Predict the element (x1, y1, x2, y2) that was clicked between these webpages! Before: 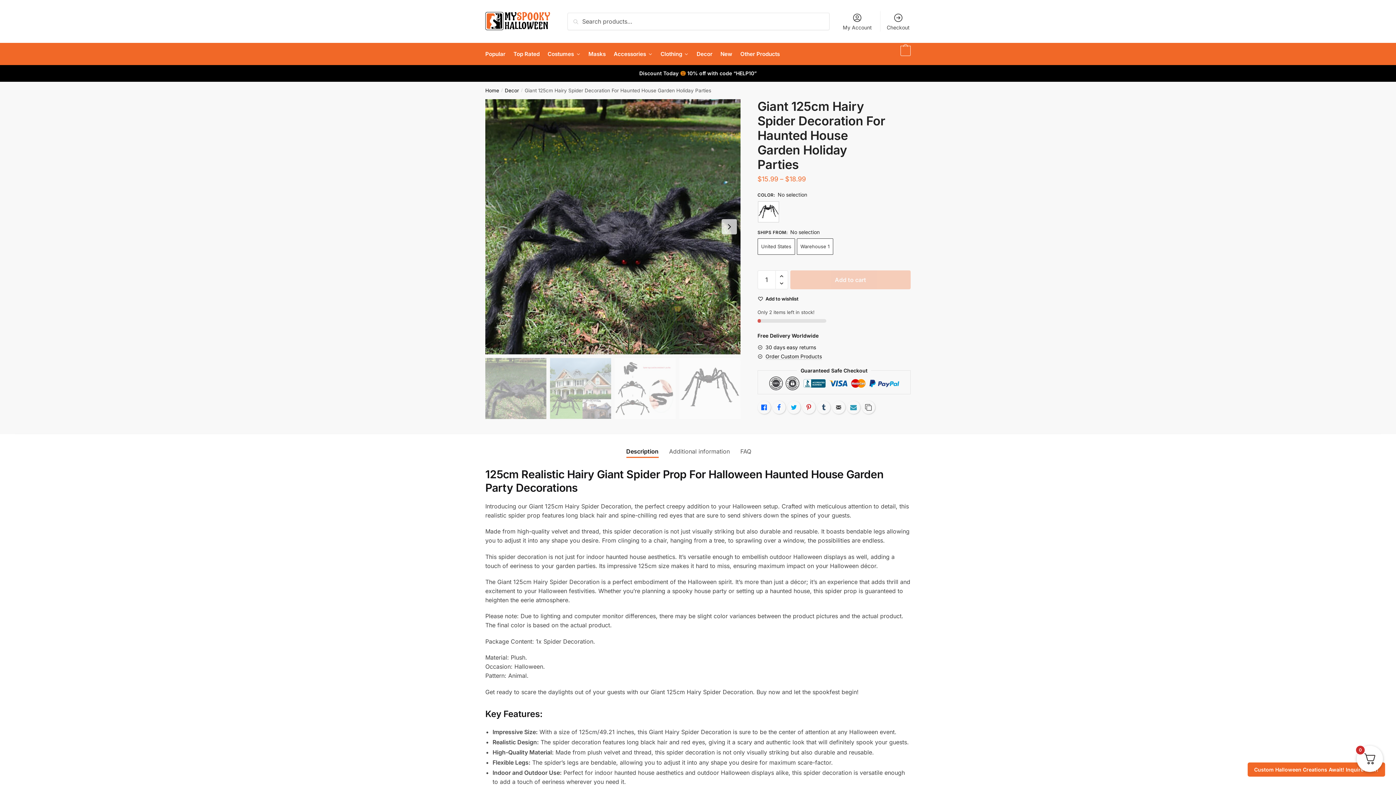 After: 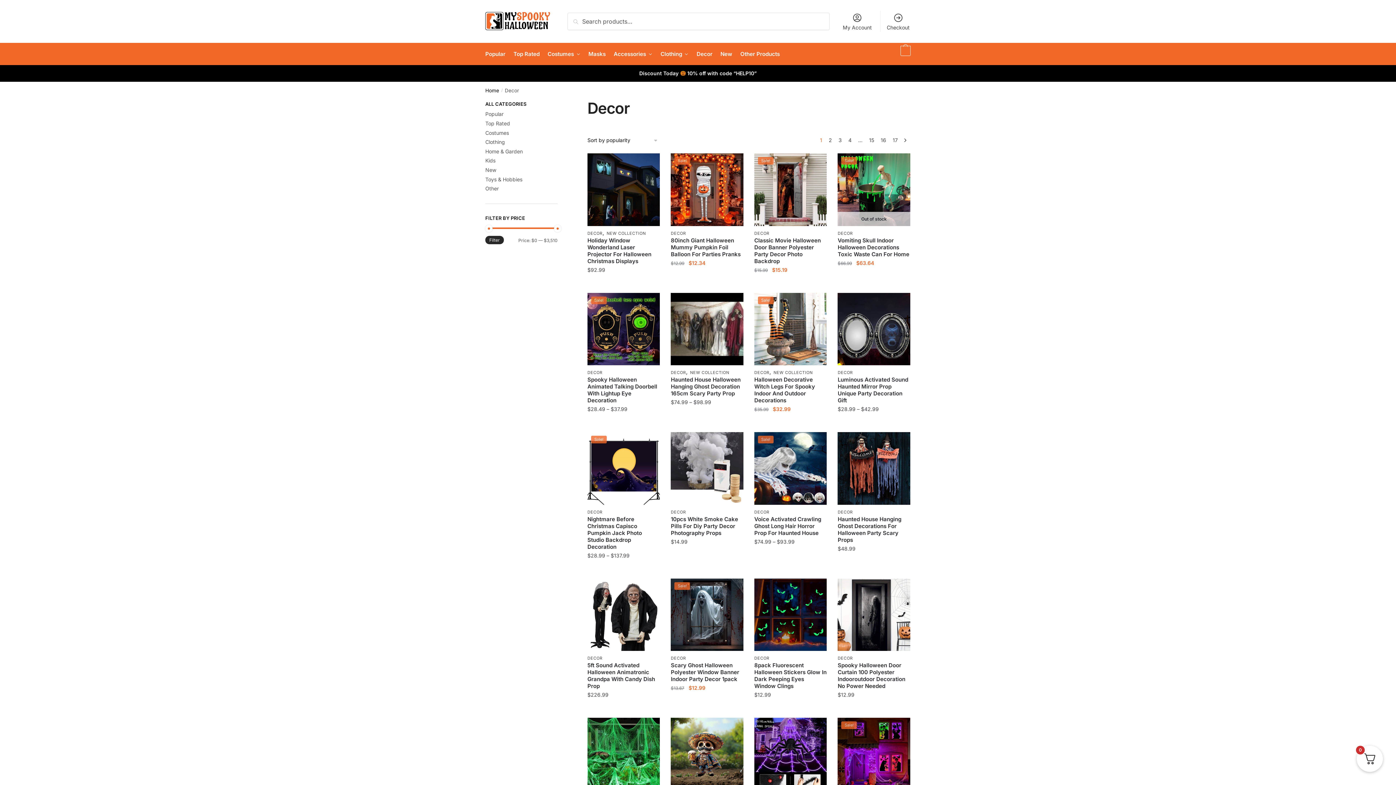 Action: bbox: (504, 87, 519, 93) label: Decor